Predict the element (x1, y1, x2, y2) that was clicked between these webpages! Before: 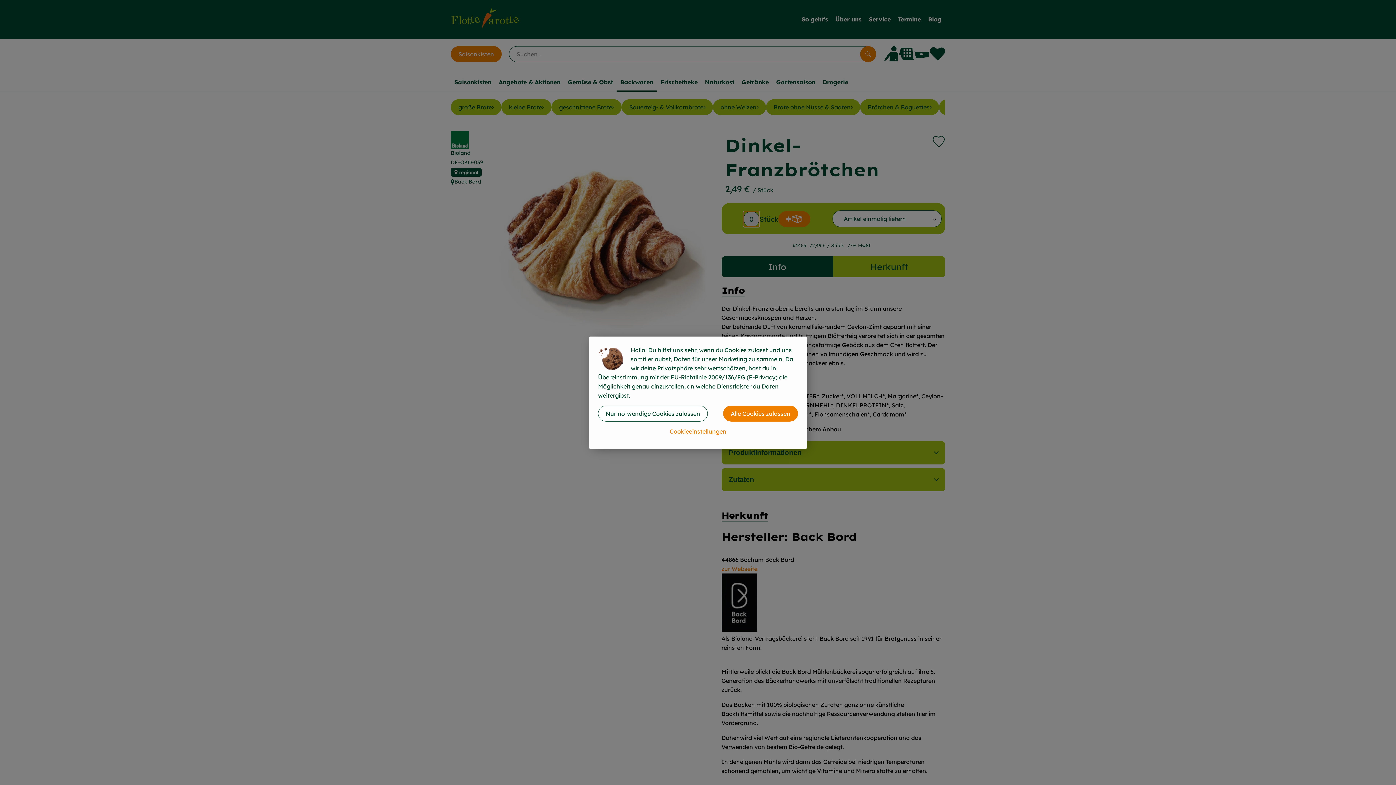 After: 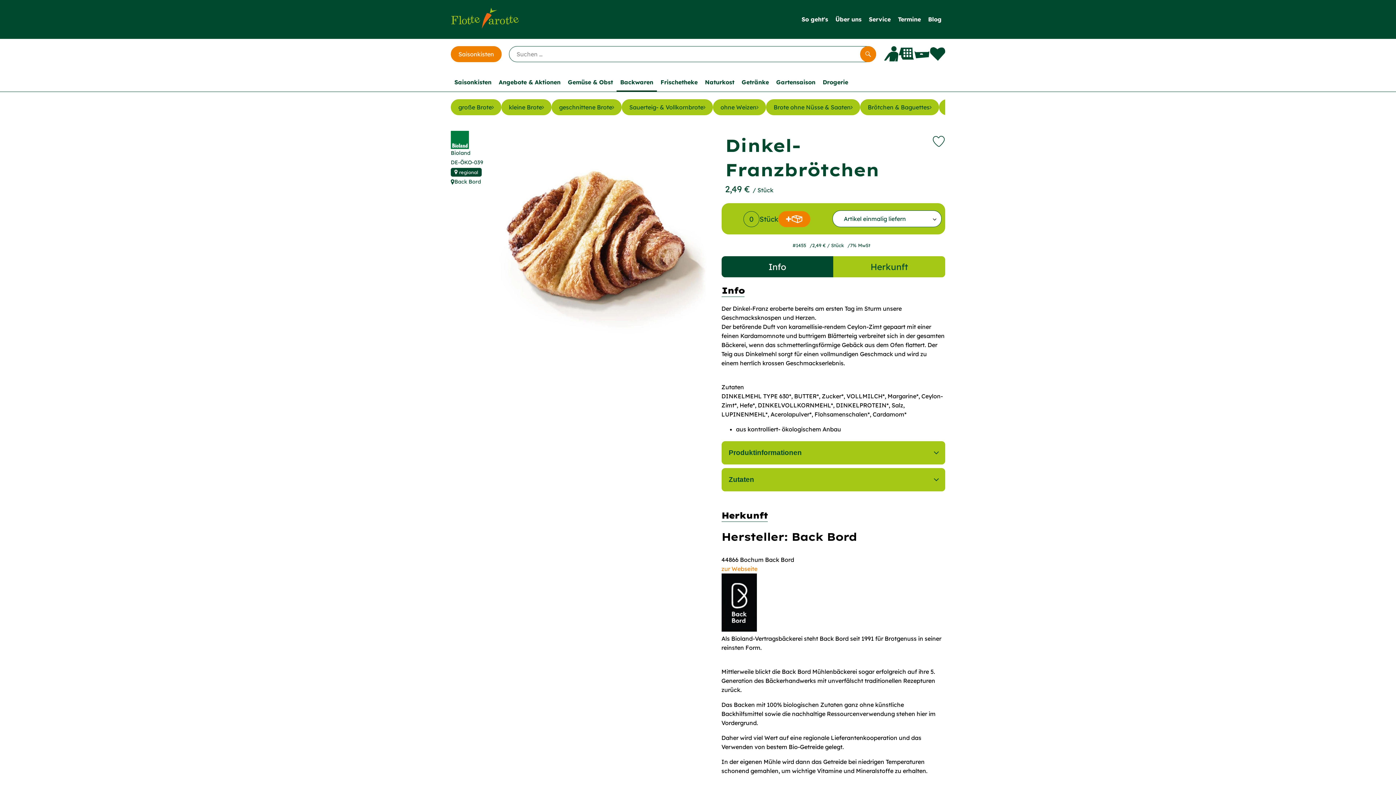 Action: label: Nur notwendige Cookies zulassen bbox: (598, 405, 708, 421)